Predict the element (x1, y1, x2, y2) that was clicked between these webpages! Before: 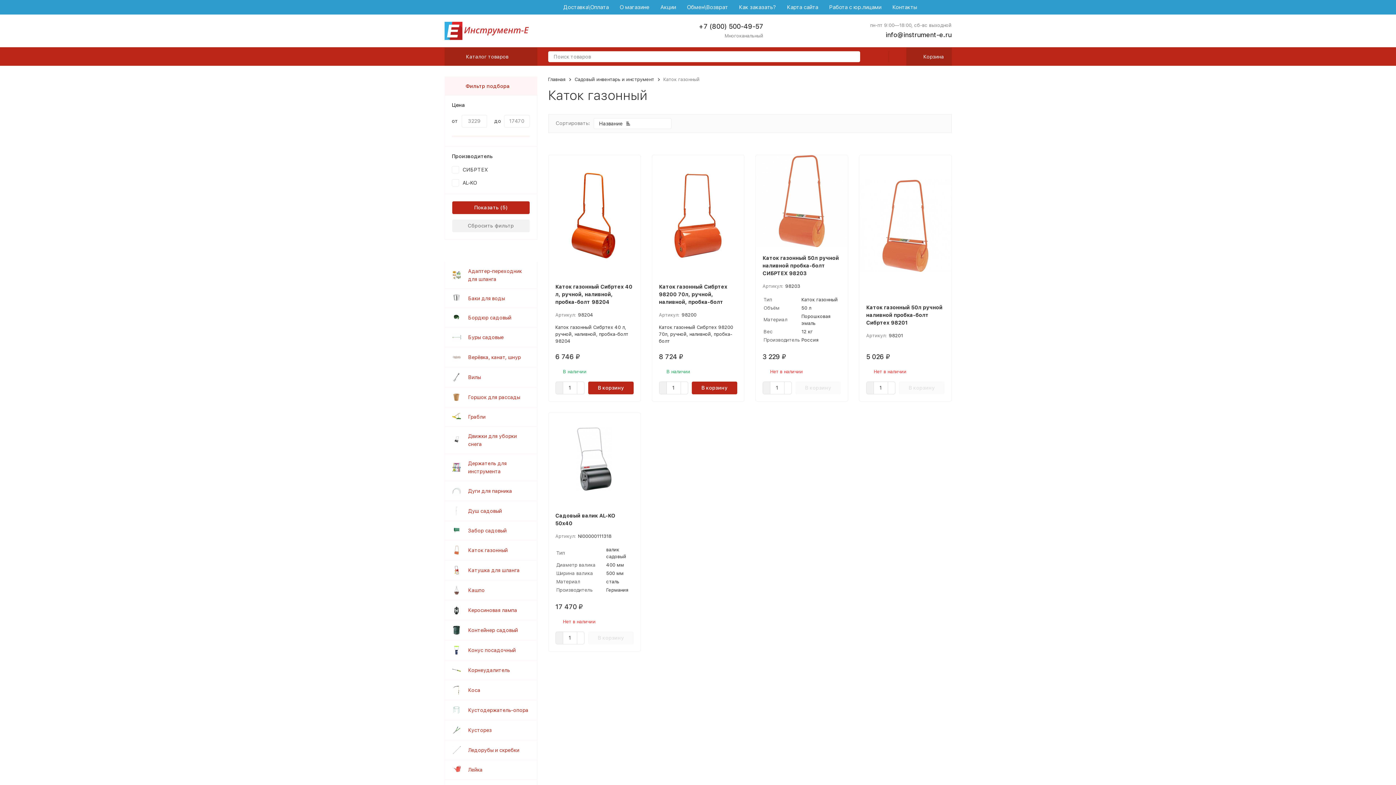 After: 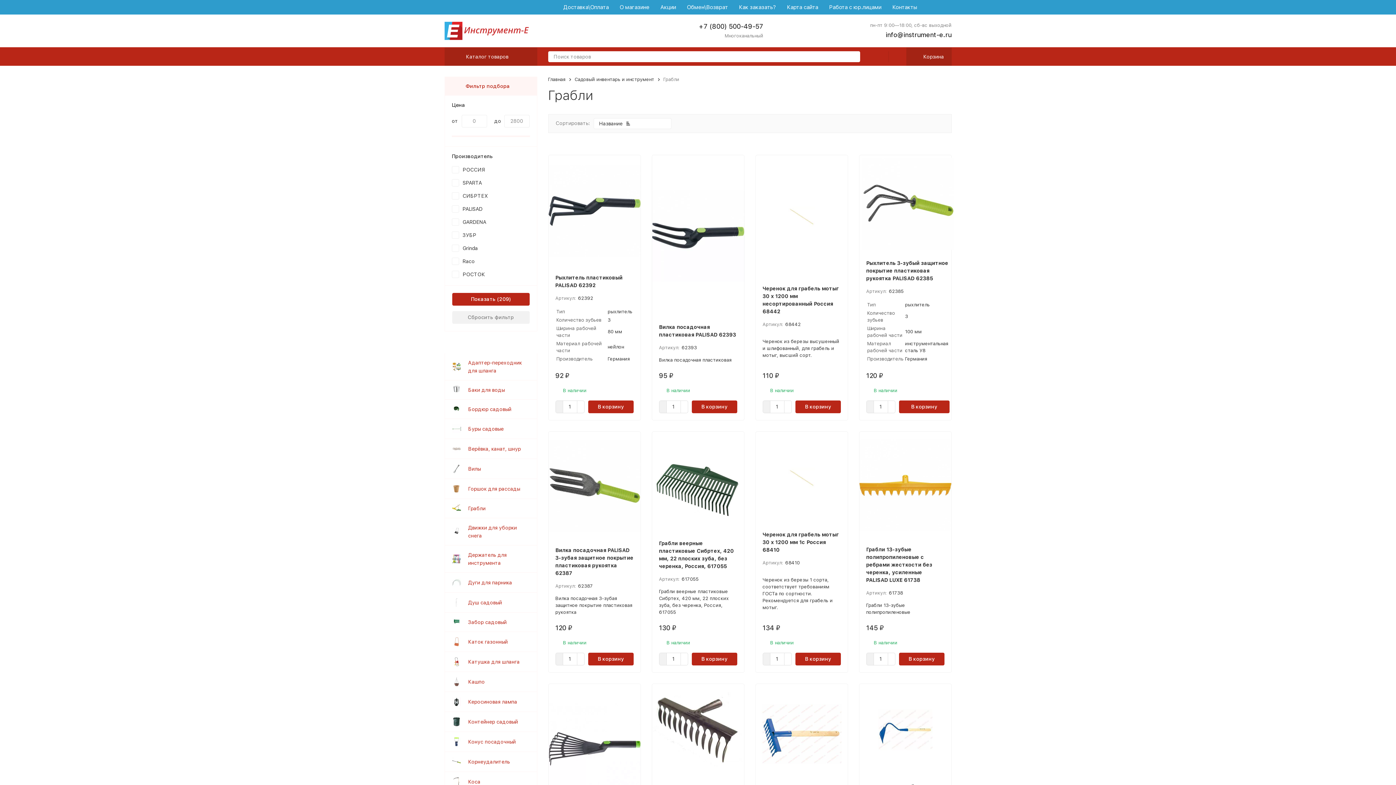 Action: label: Грабли bbox: (468, 414, 485, 420)